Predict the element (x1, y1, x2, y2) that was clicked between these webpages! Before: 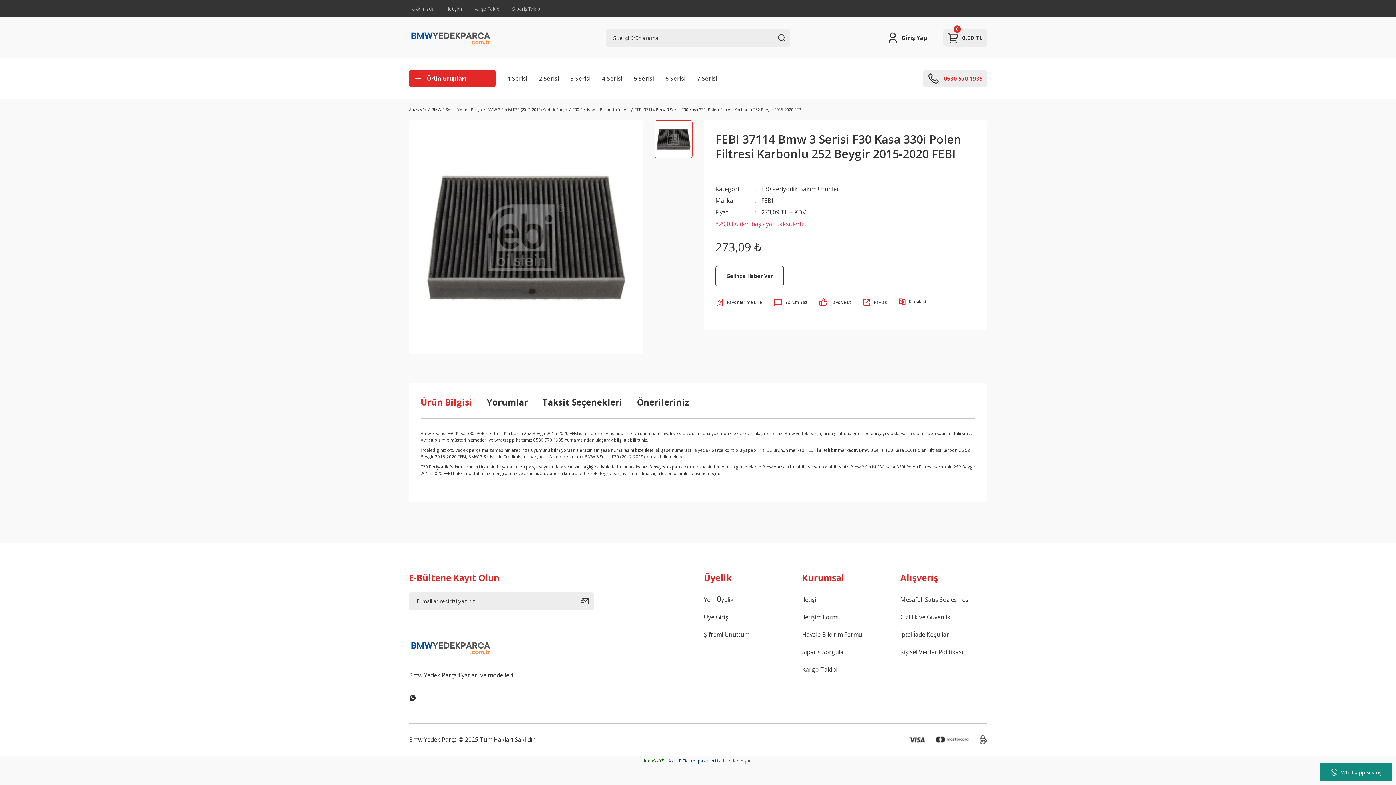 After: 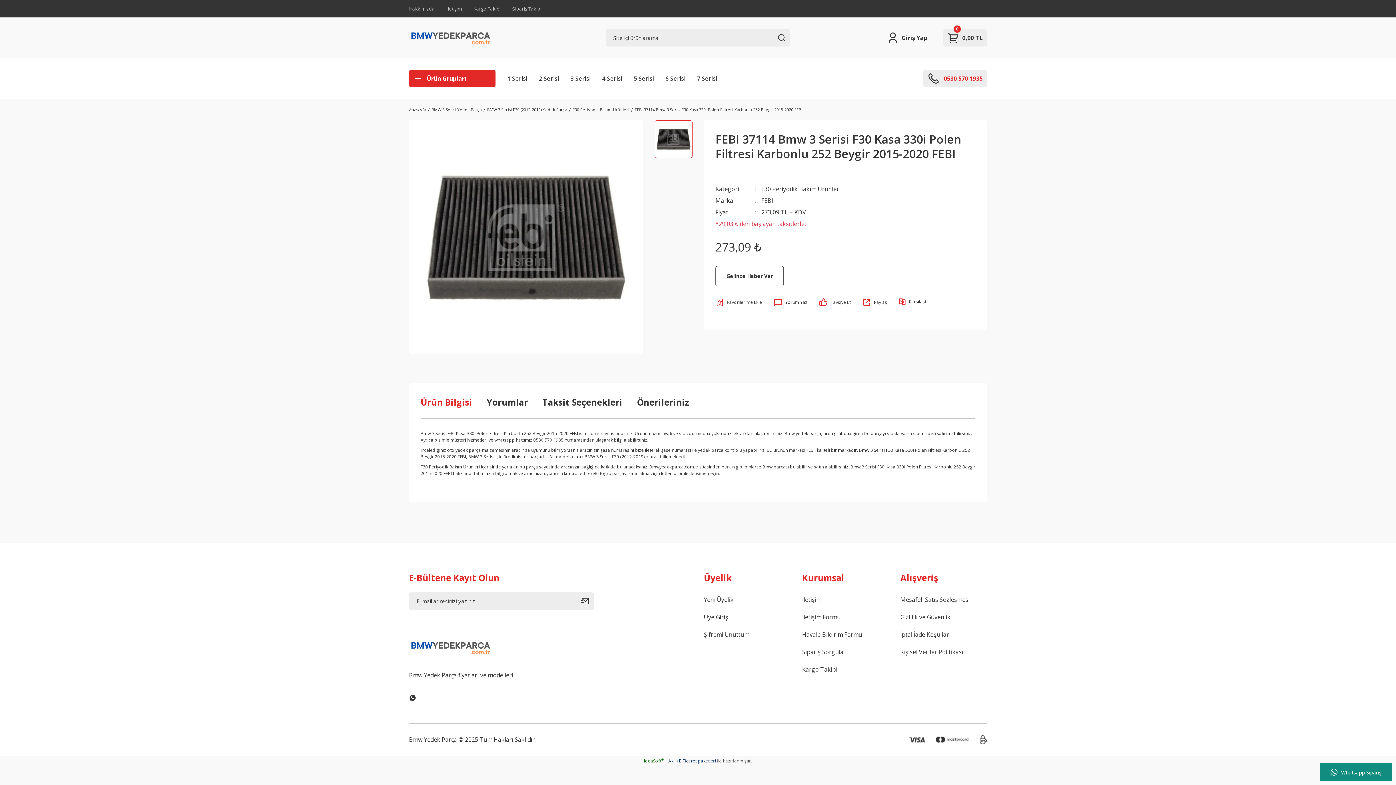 Action: bbox: (654, 120, 692, 158)